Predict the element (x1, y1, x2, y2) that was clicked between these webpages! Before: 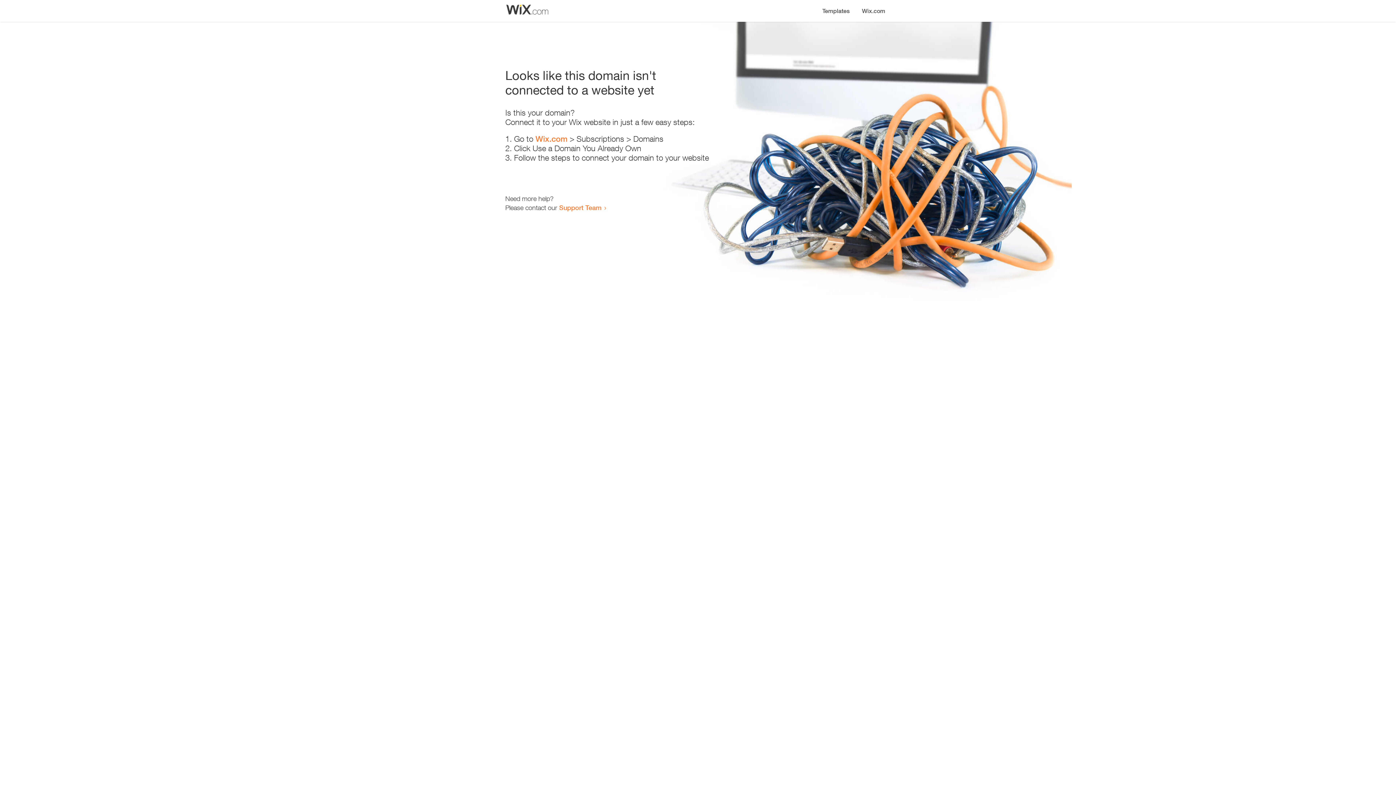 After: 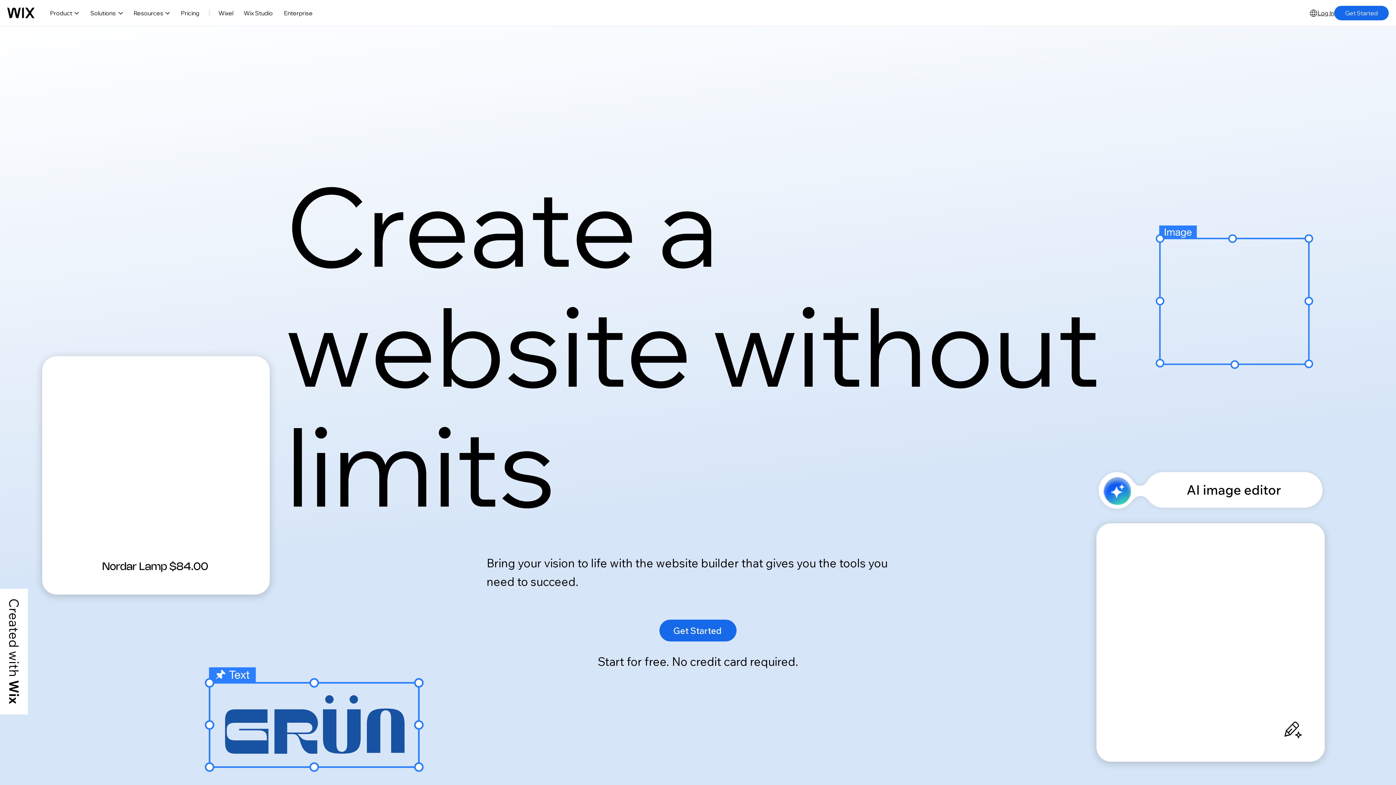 Action: label: Wix.com bbox: (856, 0, 890, 14)